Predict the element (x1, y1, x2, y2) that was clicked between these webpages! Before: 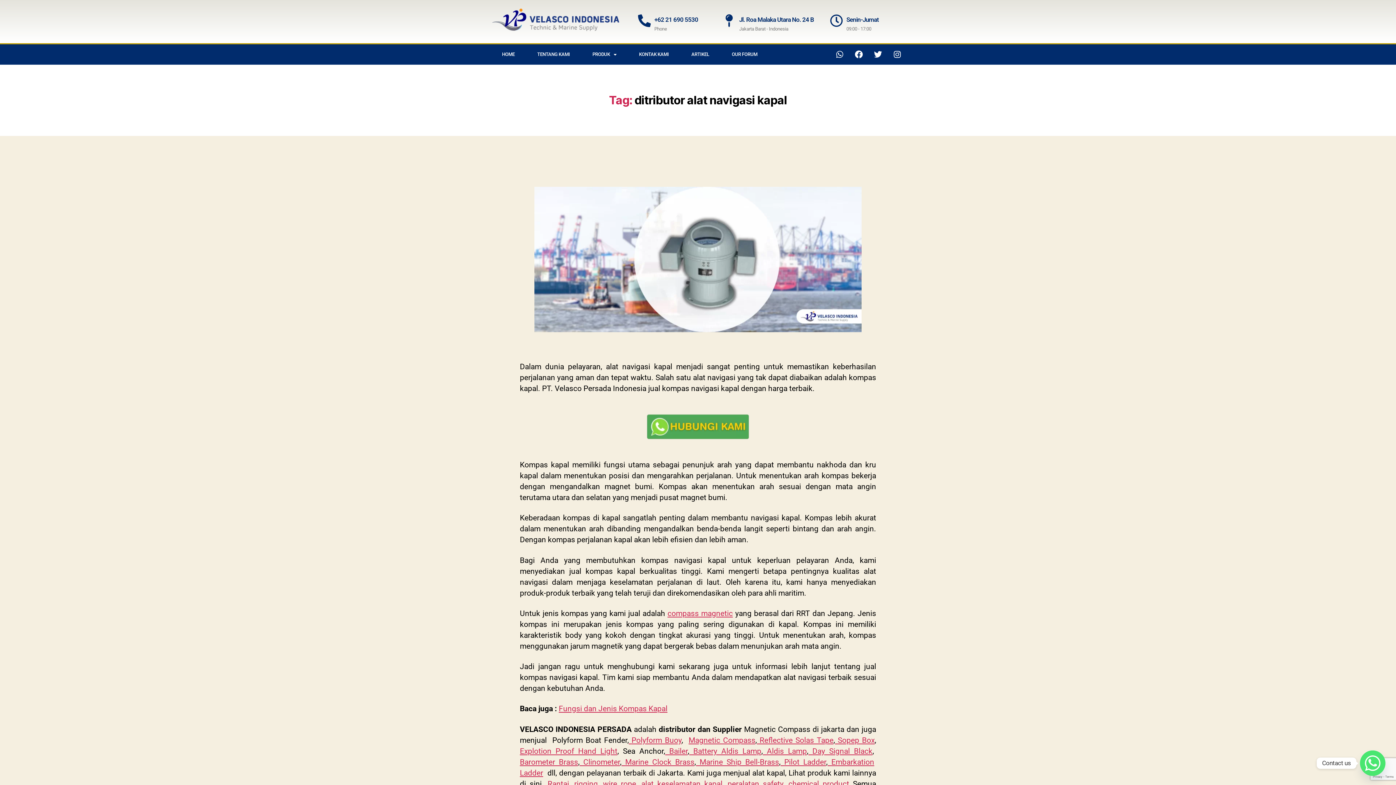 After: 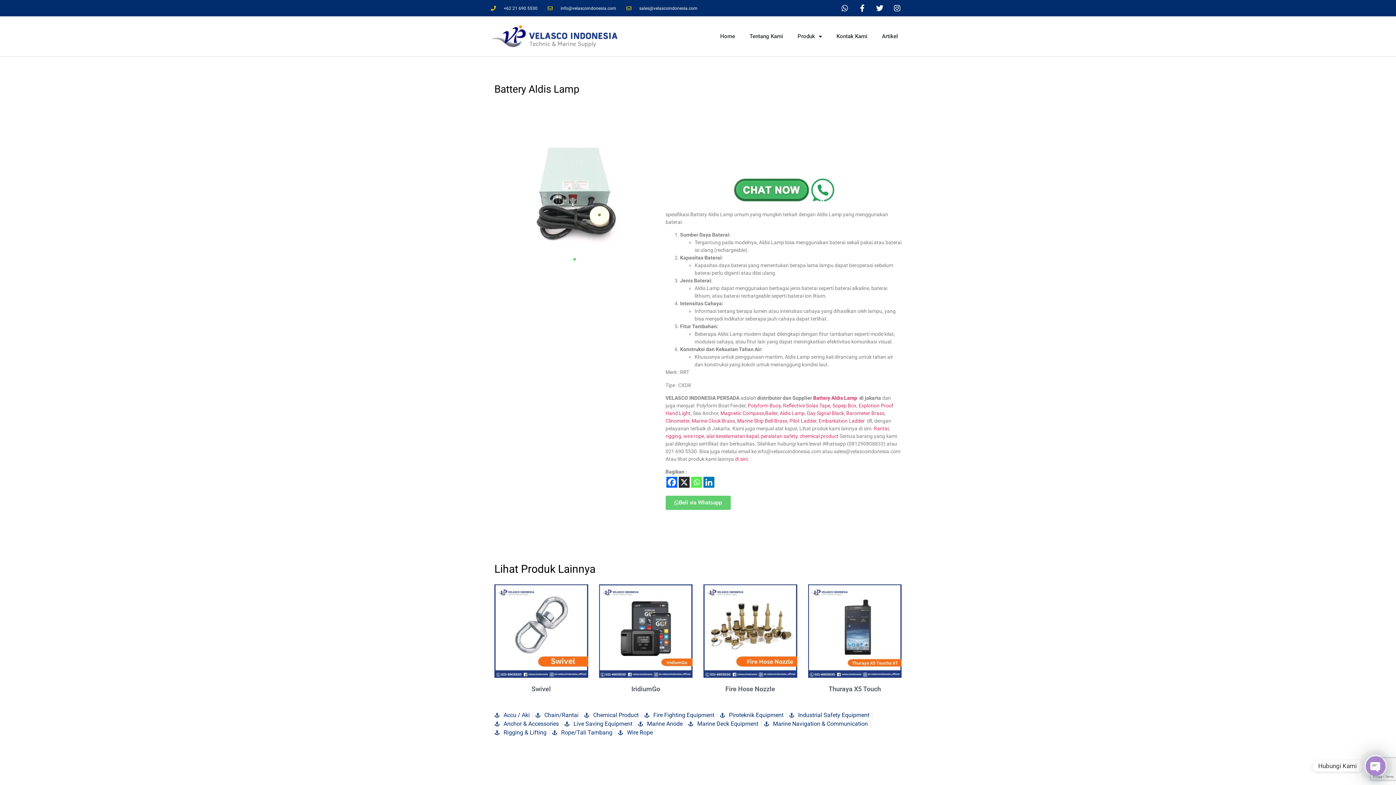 Action: label:  Battery Aldis Lamp bbox: (689, 747, 761, 755)